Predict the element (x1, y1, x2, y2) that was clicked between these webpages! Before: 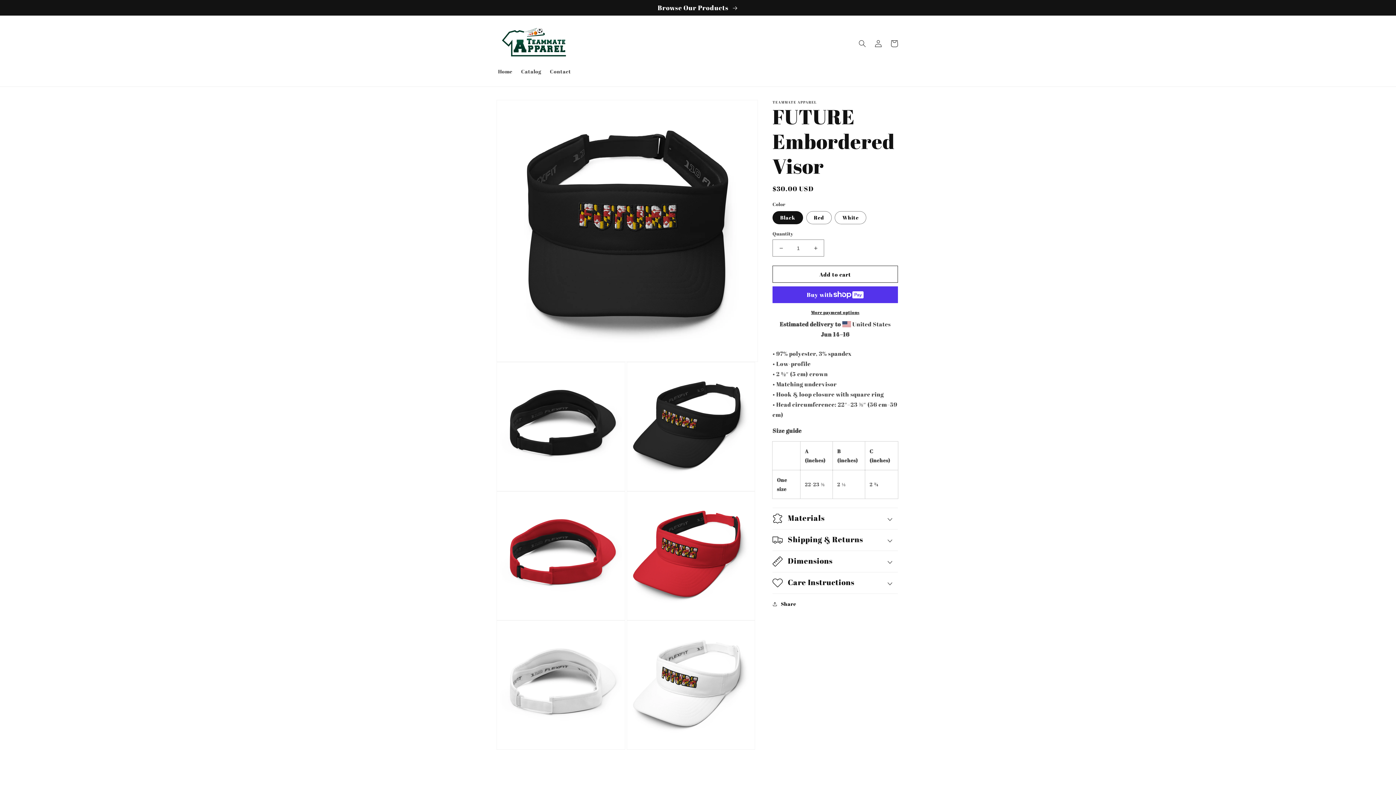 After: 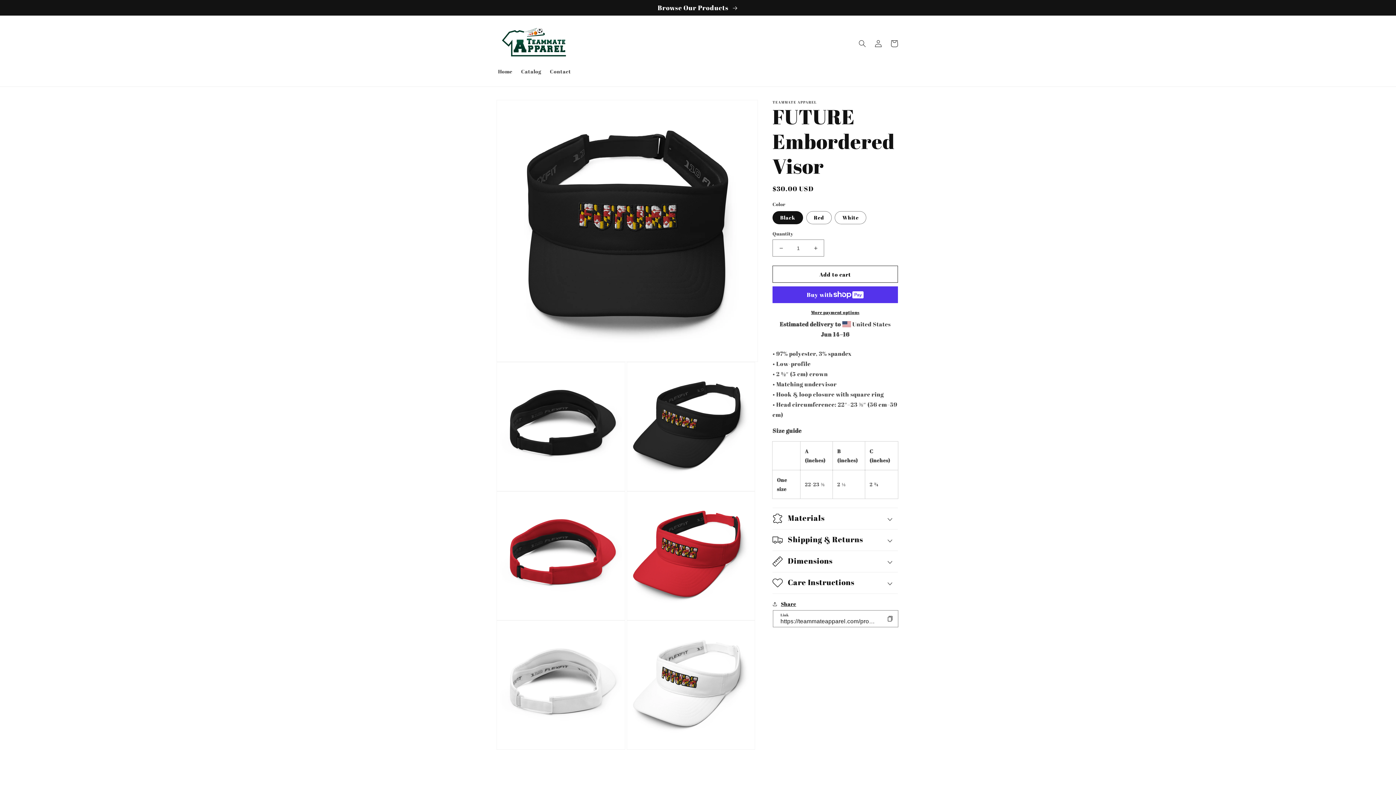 Action: bbox: (772, 599, 796, 608) label: Share